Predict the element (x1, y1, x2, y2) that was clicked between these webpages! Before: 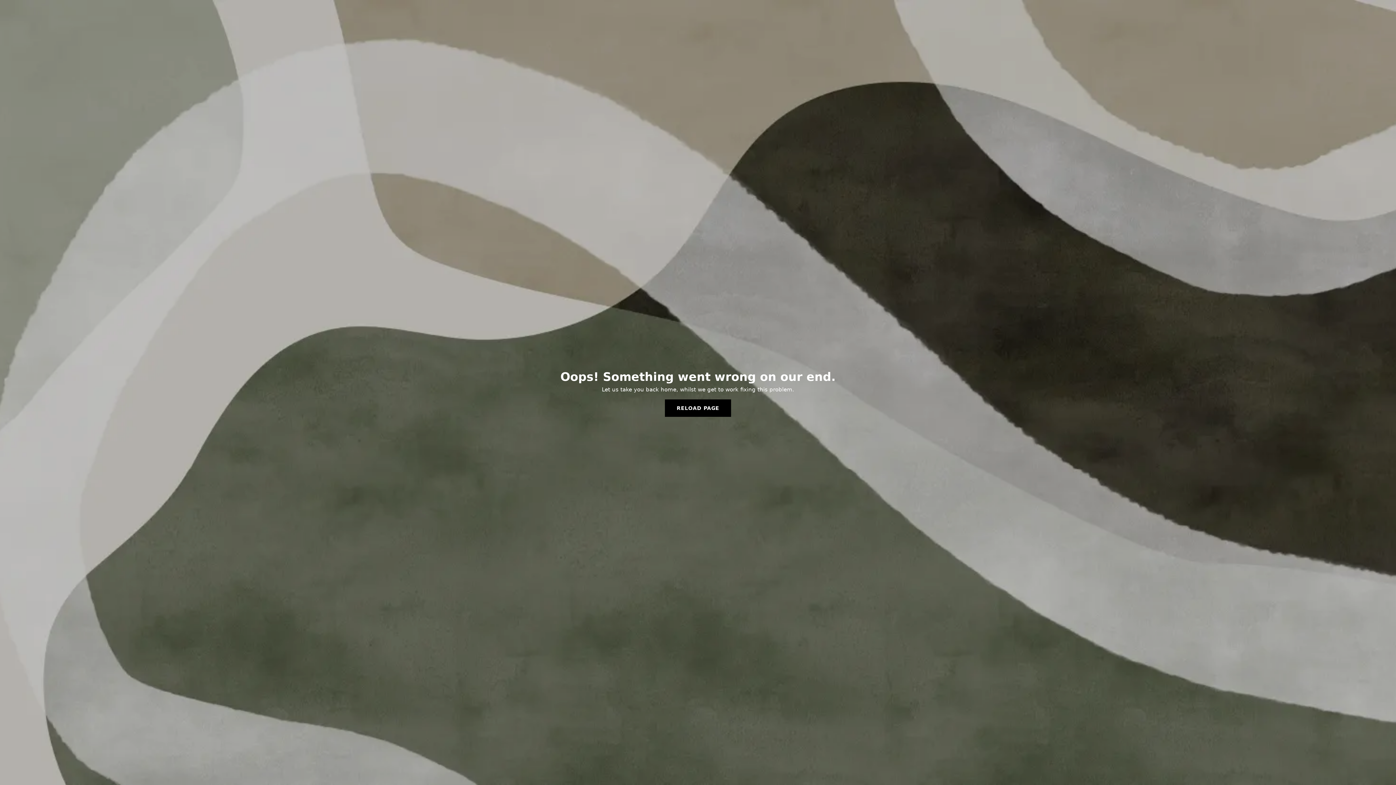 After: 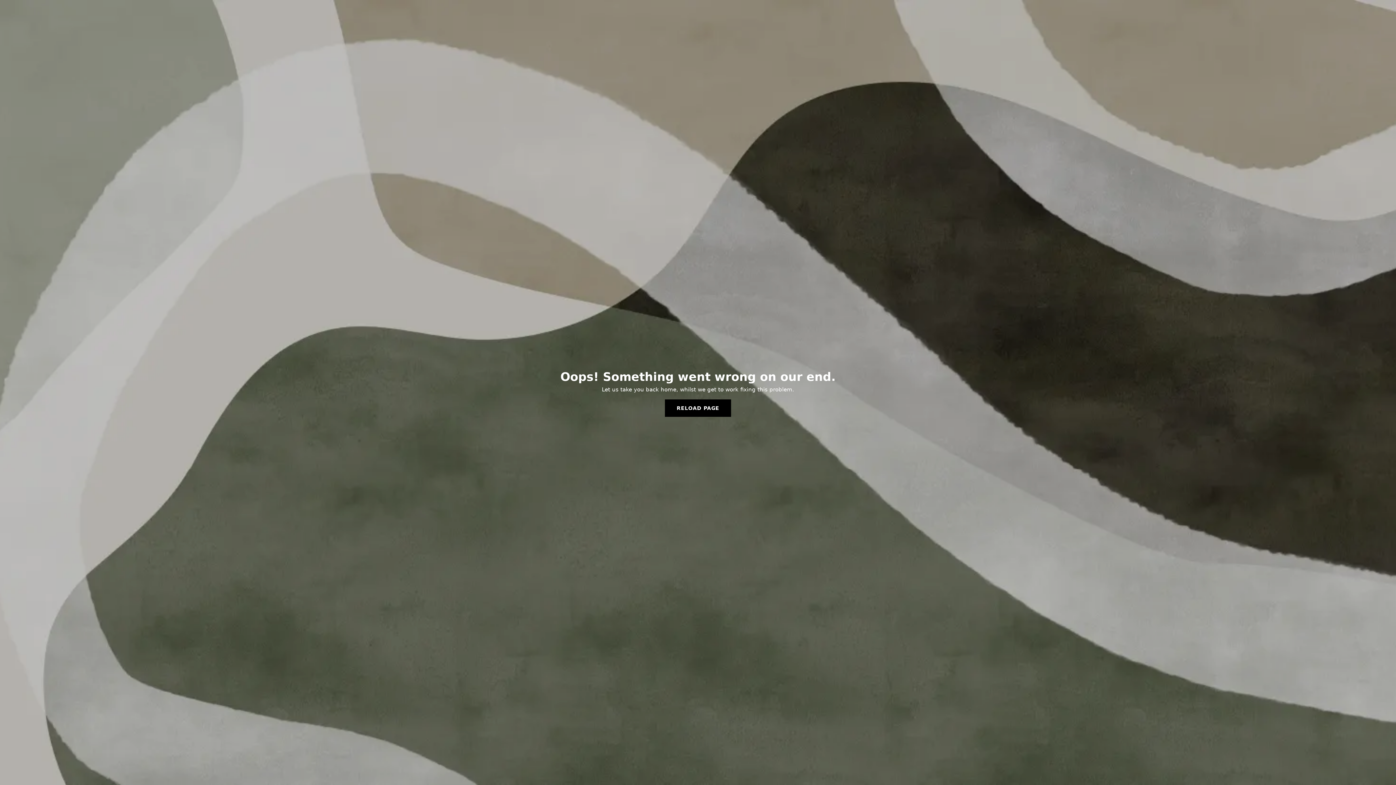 Action: label: RELOAD PAGE bbox: (665, 399, 731, 417)